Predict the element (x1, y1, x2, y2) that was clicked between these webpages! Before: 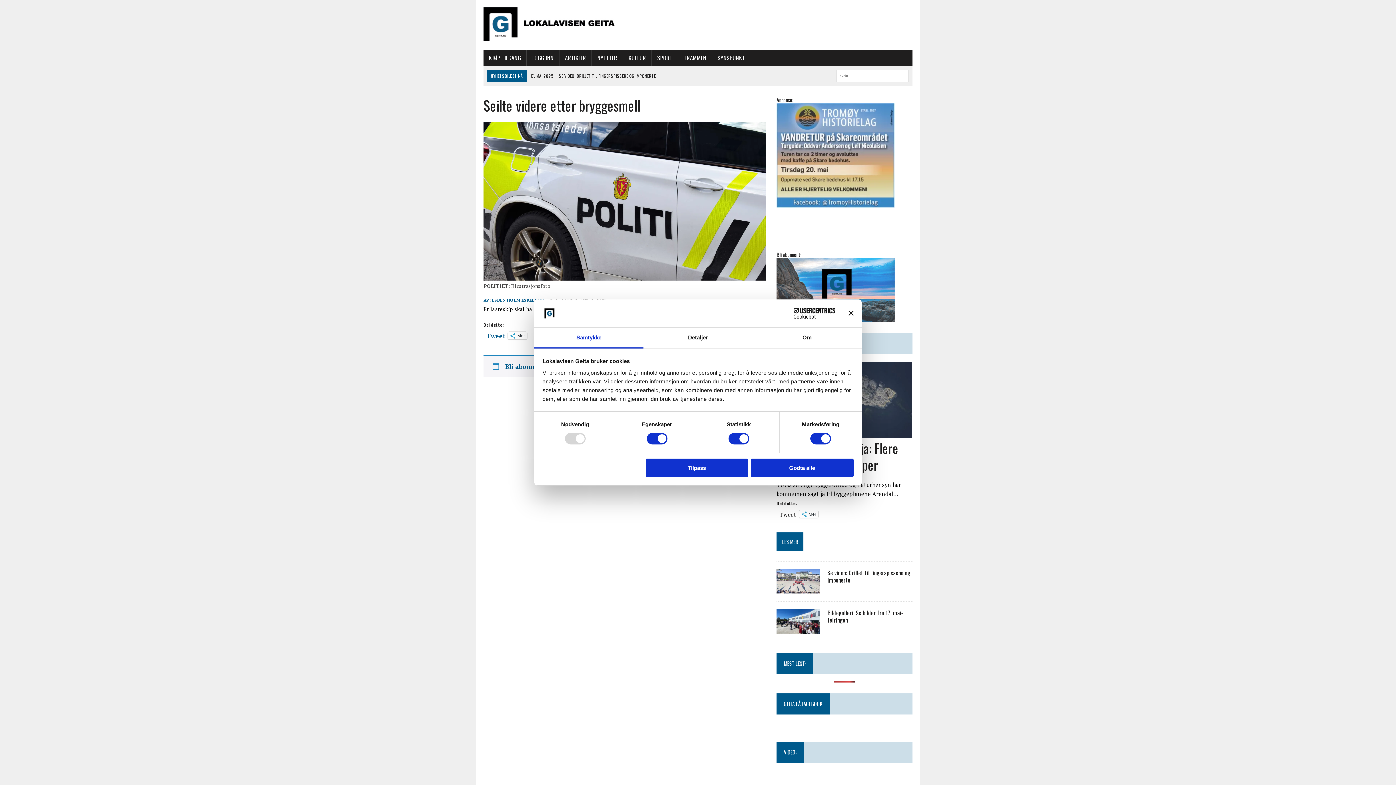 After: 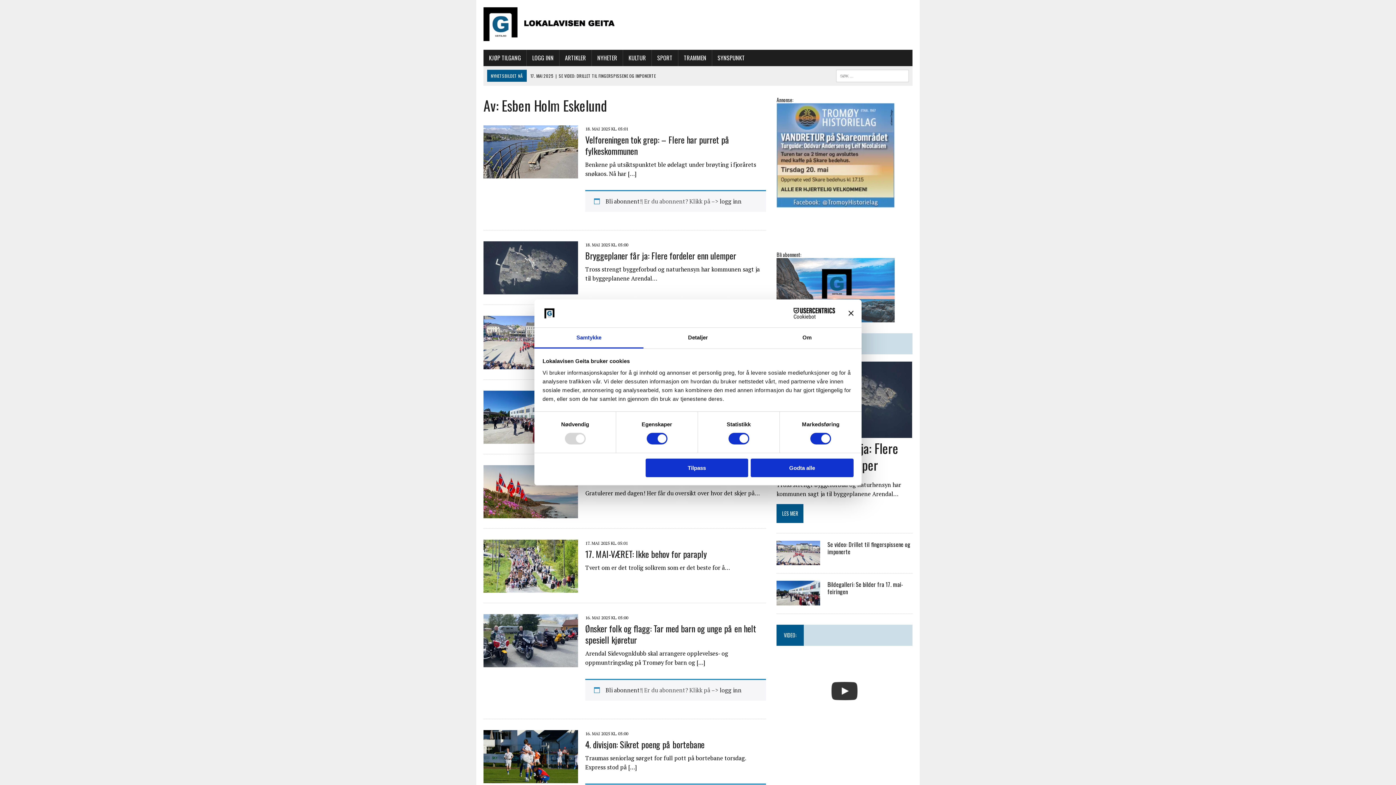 Action: label: ESBEN HOLM ESKELUND bbox: (492, 297, 544, 302)